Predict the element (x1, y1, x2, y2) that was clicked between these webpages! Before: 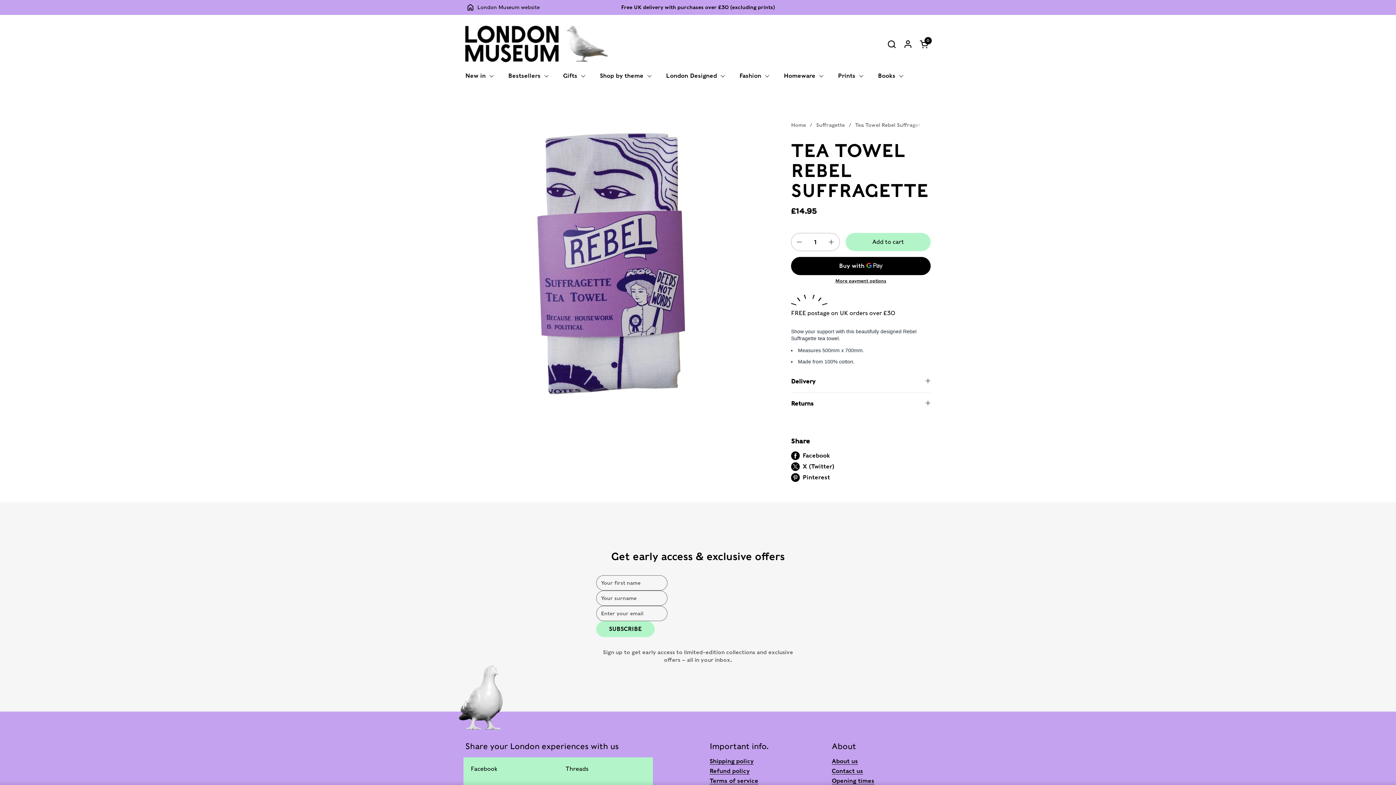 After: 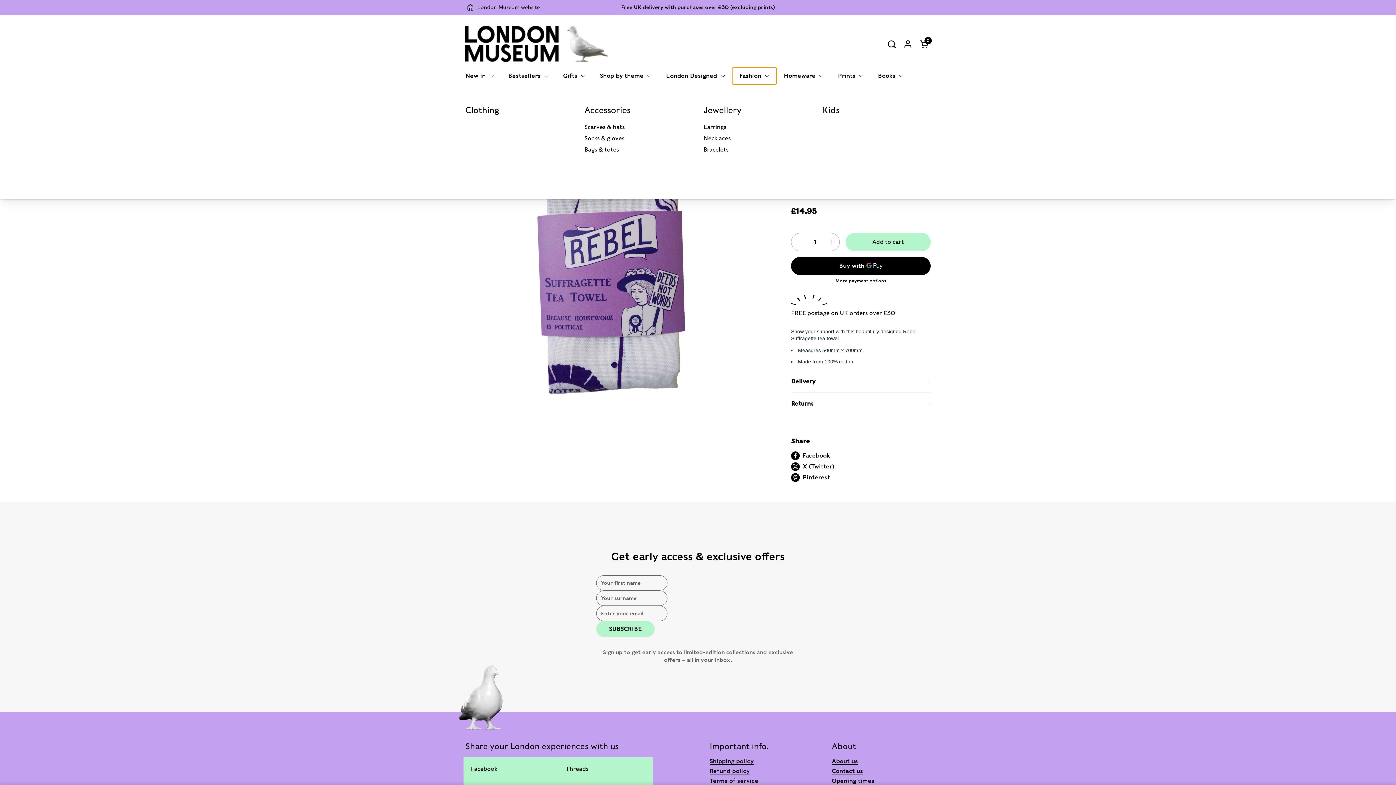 Action: bbox: (732, 67, 776, 84) label: Fashion